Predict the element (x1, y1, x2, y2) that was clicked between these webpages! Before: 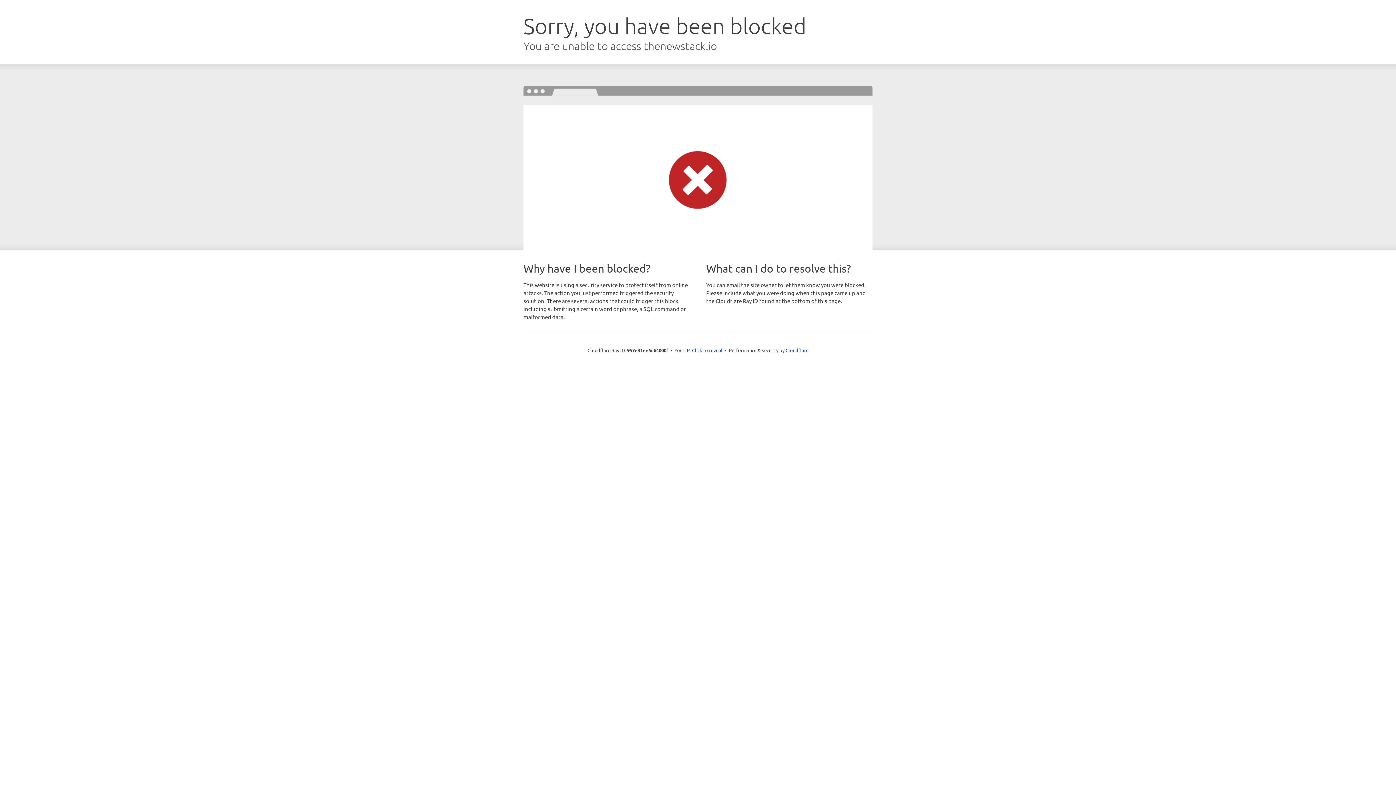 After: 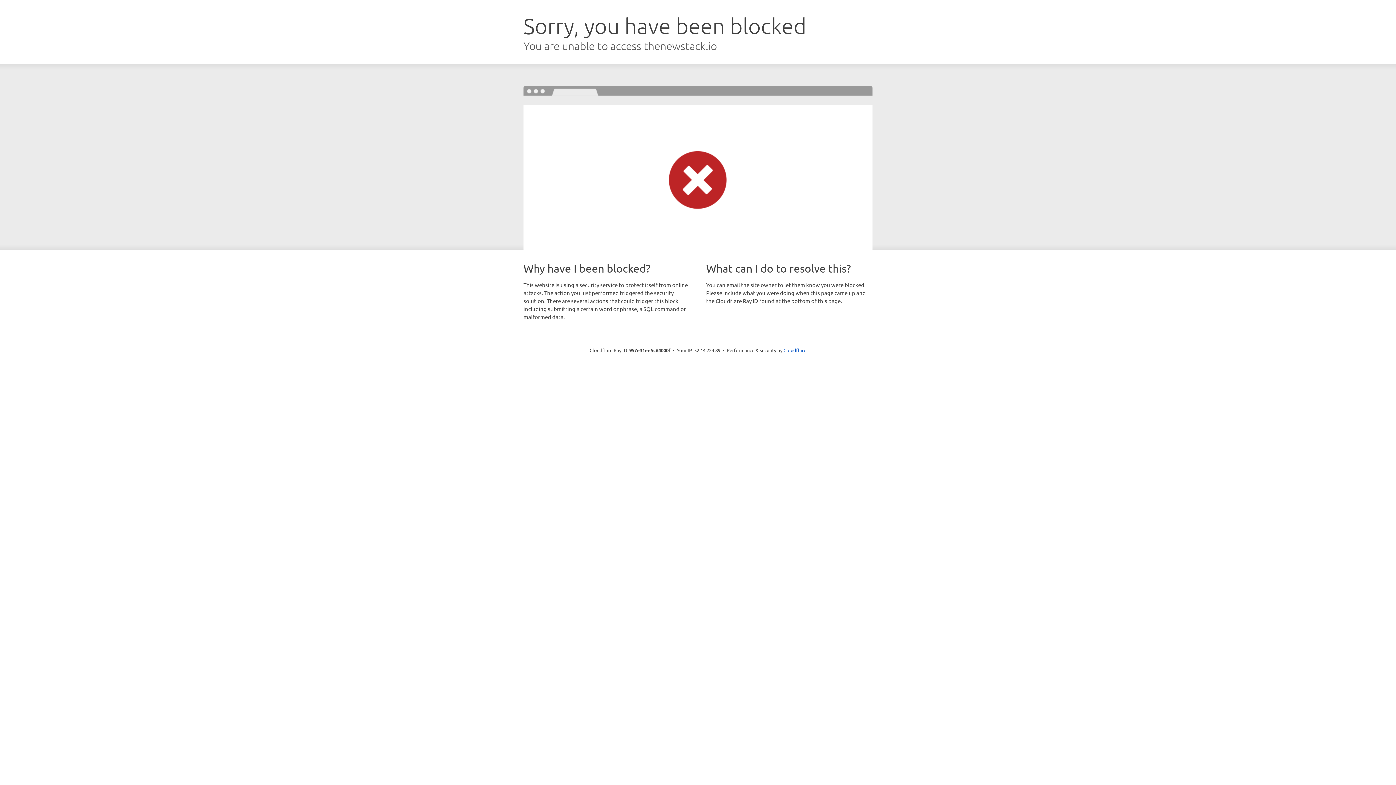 Action: label: Click to reveal bbox: (692, 346, 722, 353)